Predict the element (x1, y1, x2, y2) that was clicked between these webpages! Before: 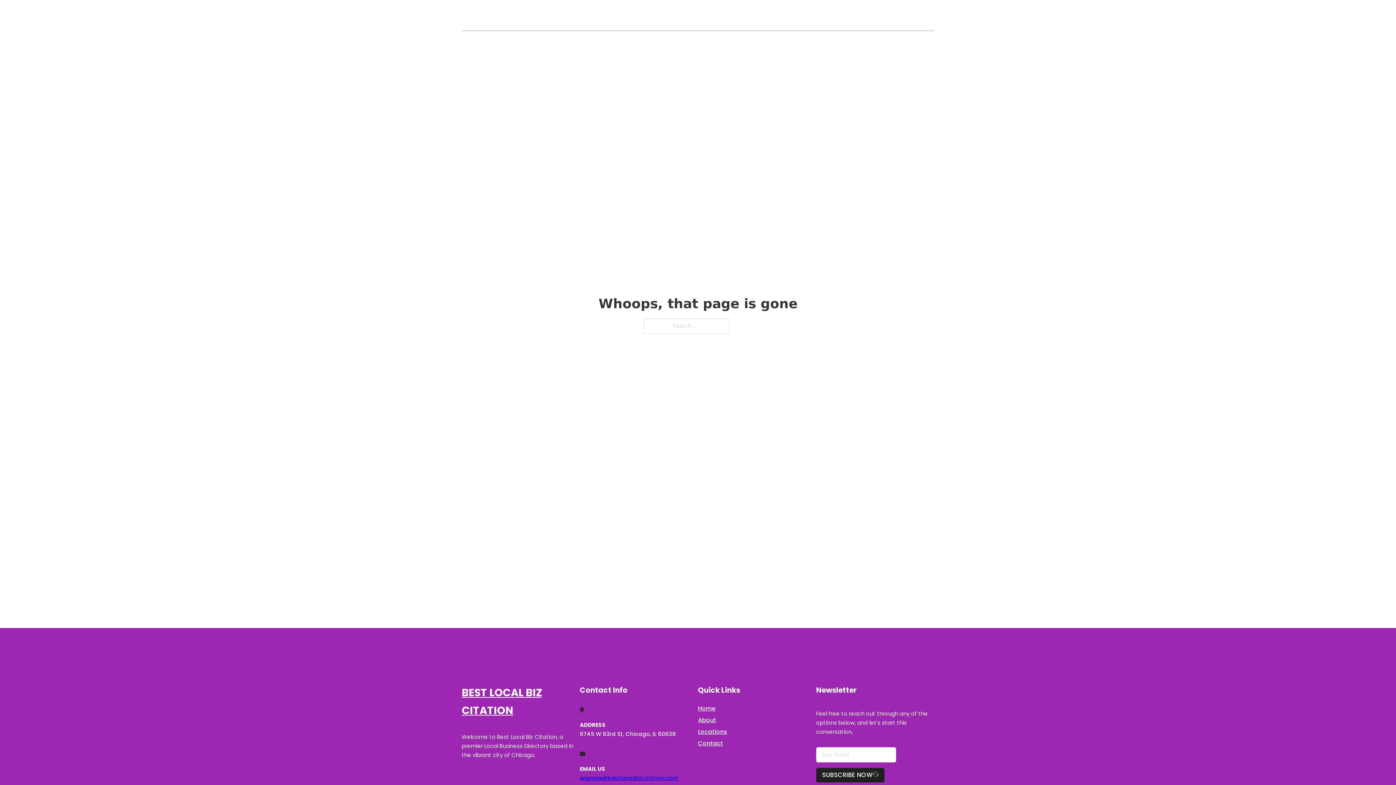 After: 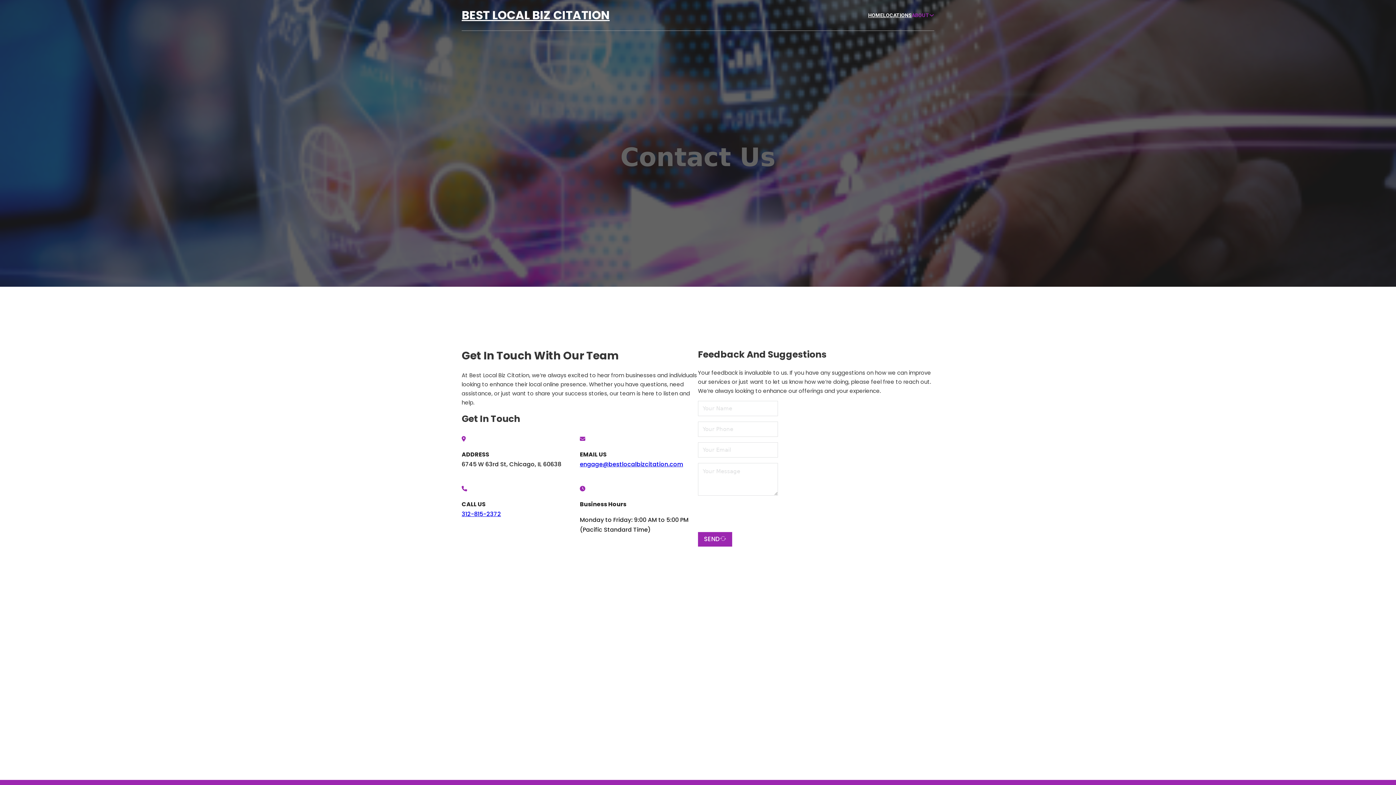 Action: bbox: (698, 738, 723, 748) label: Contact